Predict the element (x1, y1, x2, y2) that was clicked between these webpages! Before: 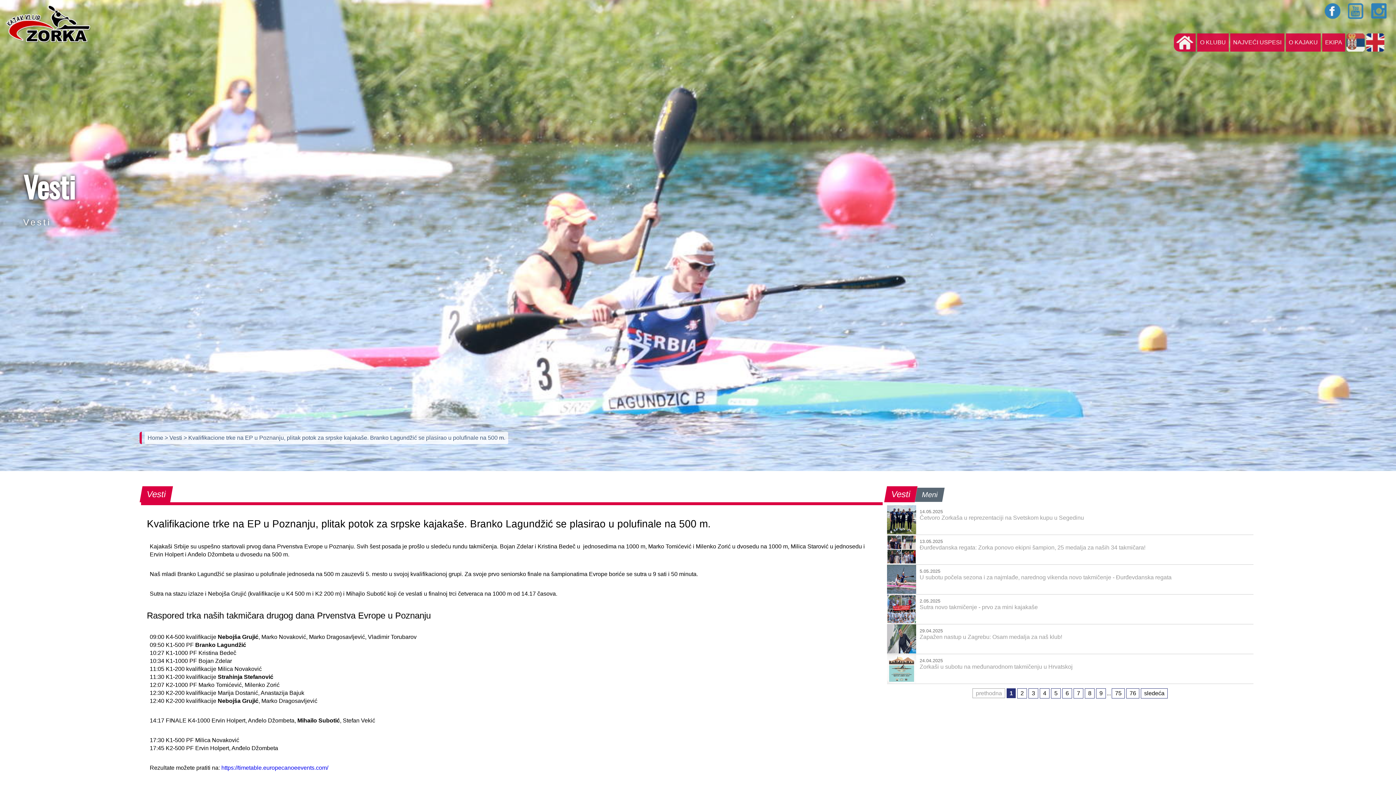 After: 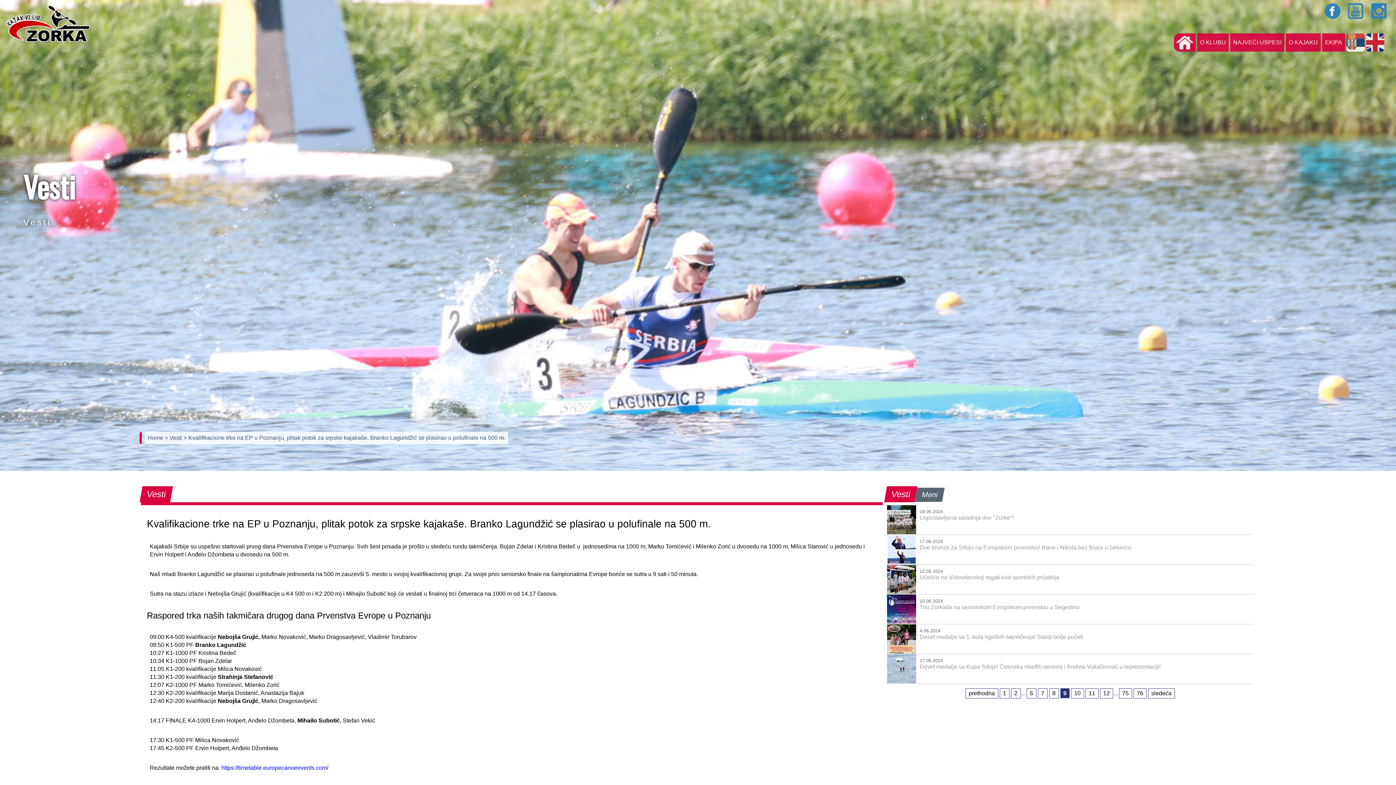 Action: bbox: (1096, 688, 1106, 698) label: 9